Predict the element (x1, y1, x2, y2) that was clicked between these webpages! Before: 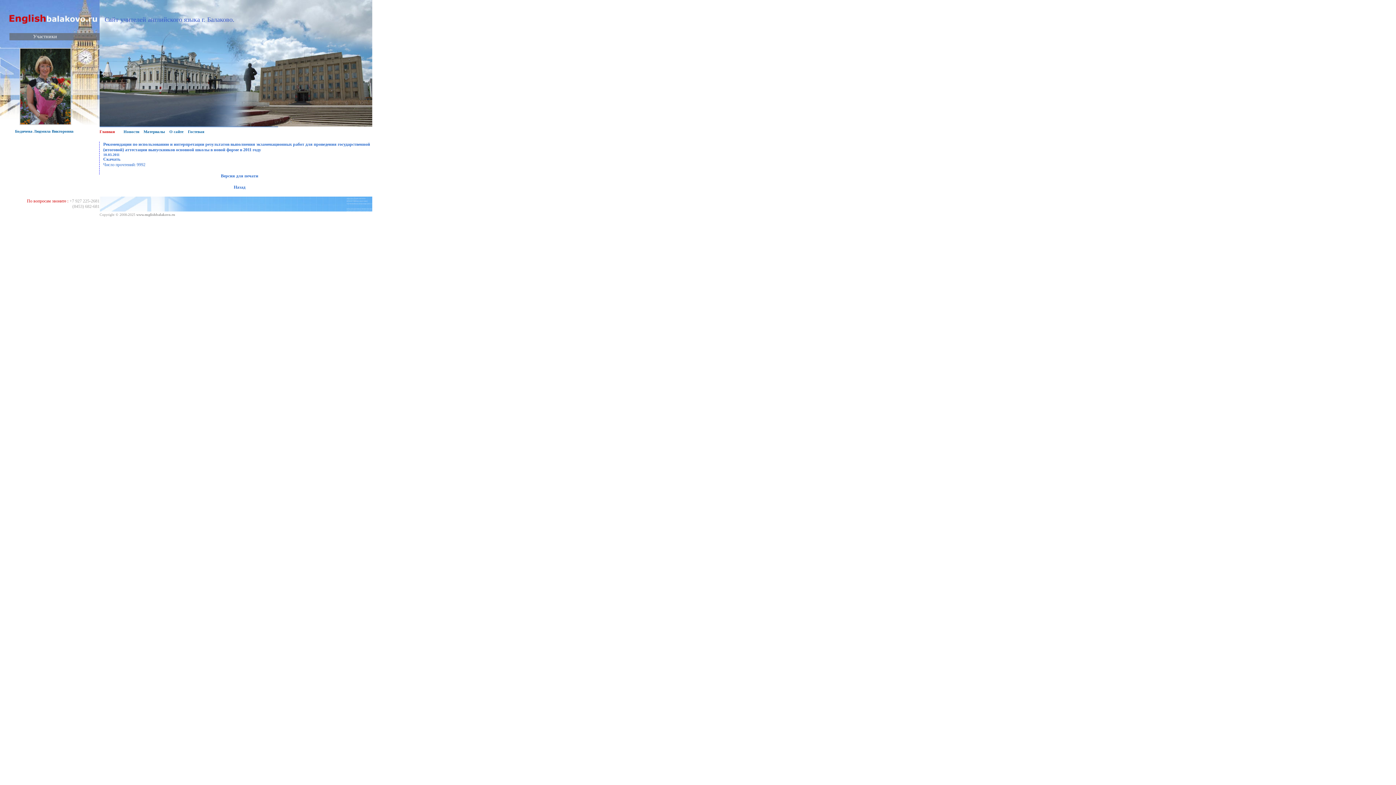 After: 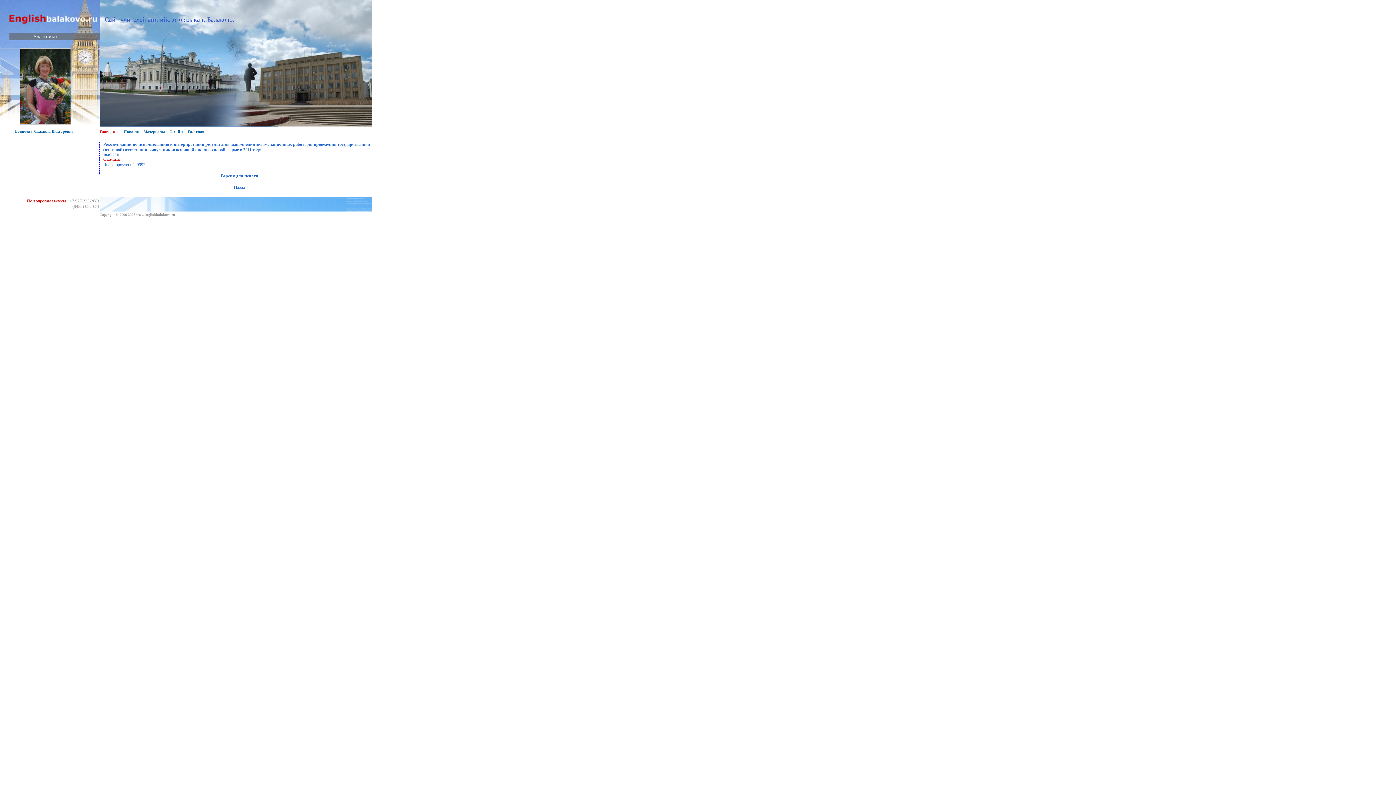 Action: label: Скачать bbox: (103, 156, 120, 161)